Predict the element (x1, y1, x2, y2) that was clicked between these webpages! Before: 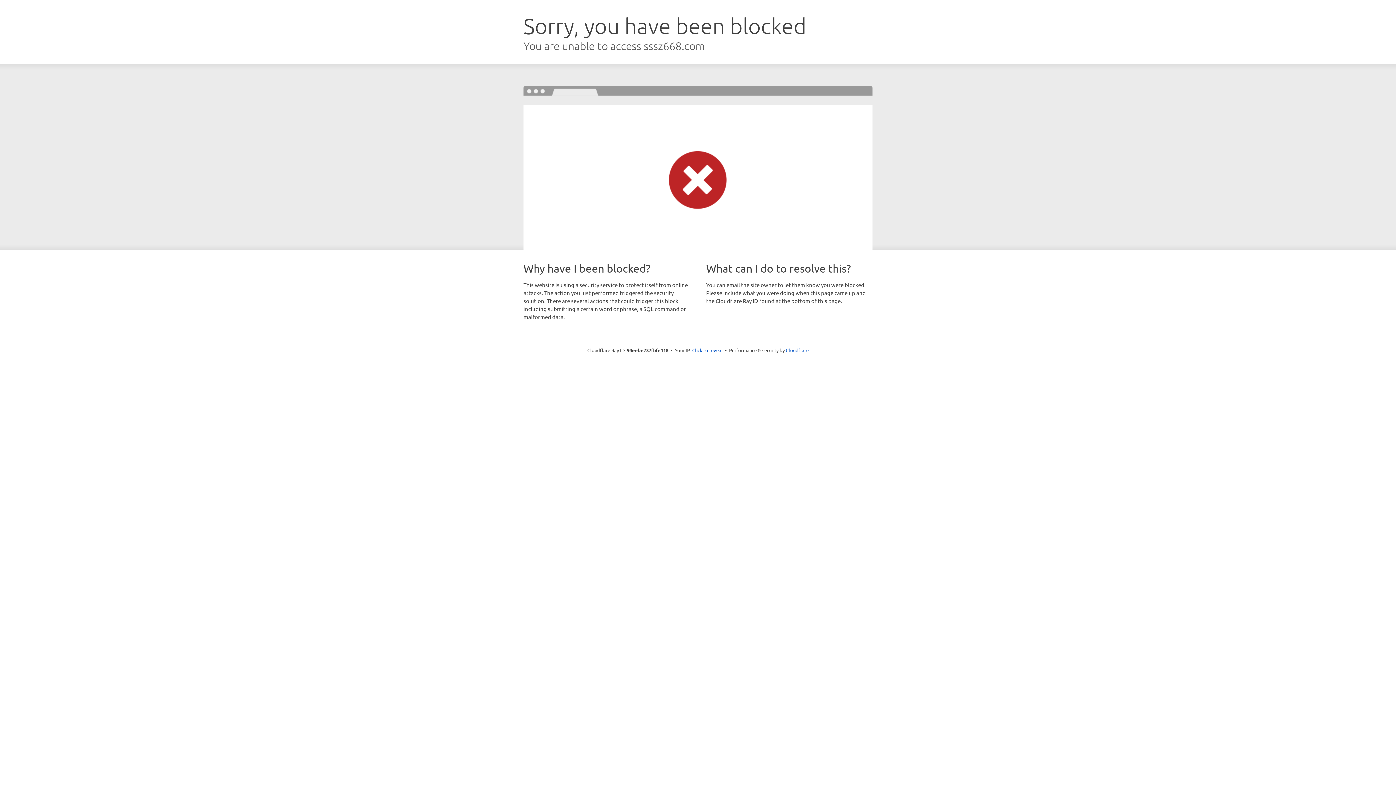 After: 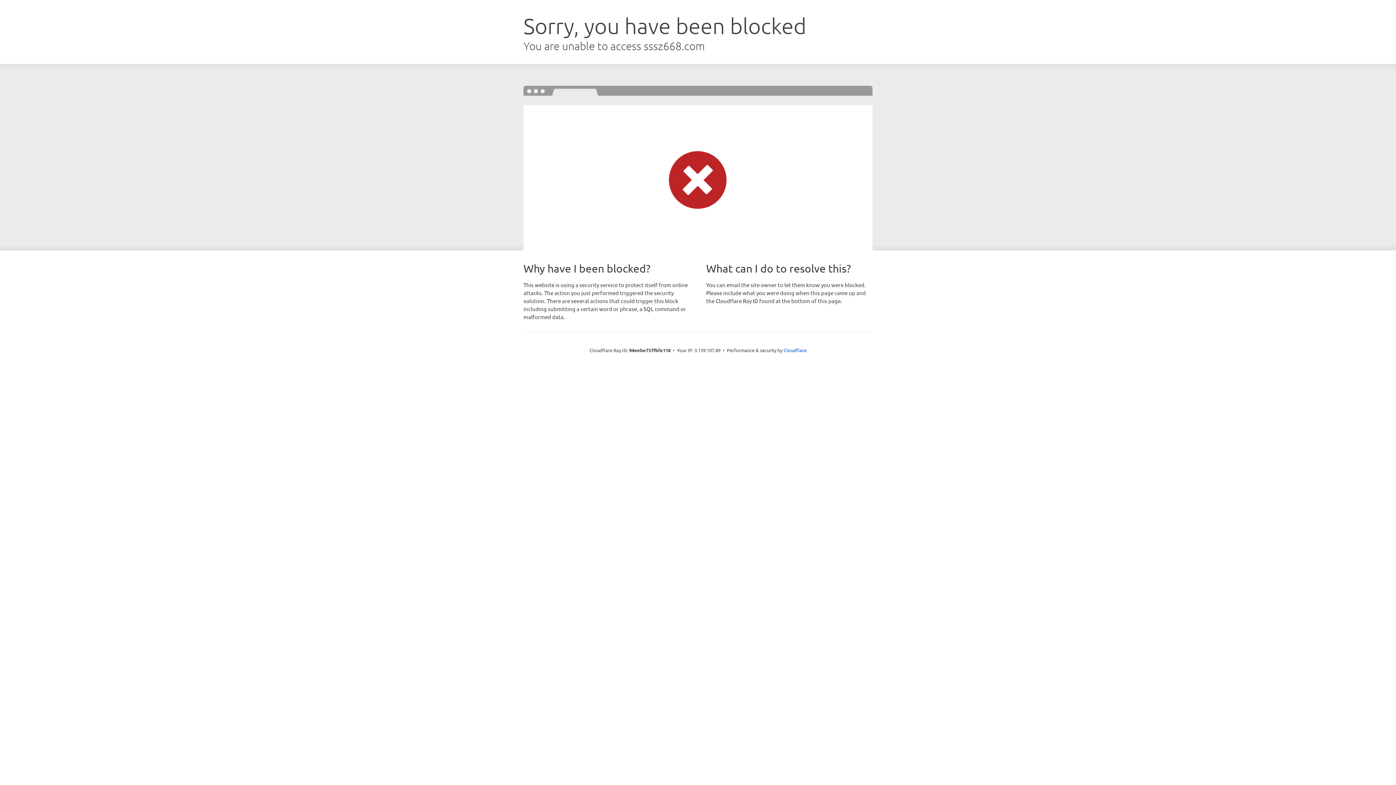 Action: label: Click to reveal bbox: (692, 346, 722, 353)